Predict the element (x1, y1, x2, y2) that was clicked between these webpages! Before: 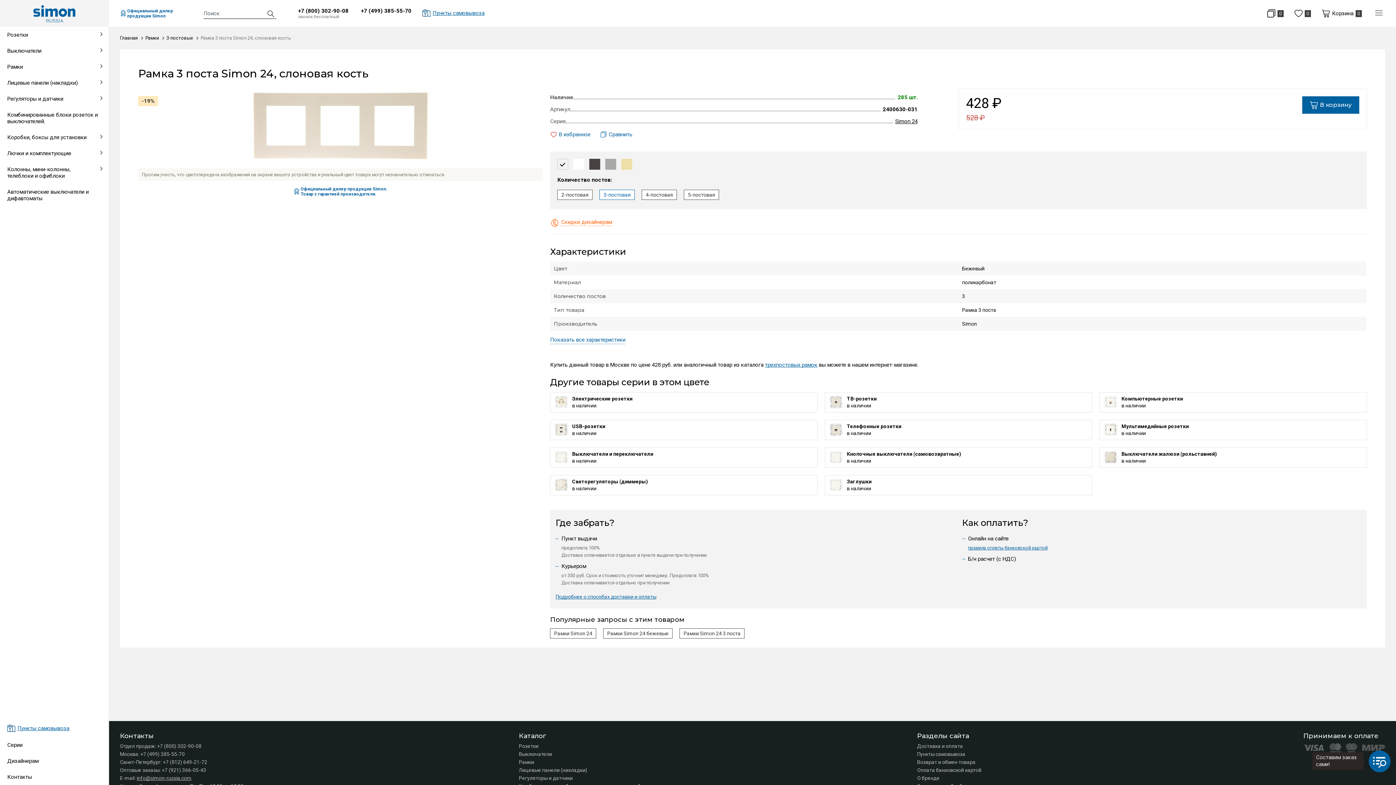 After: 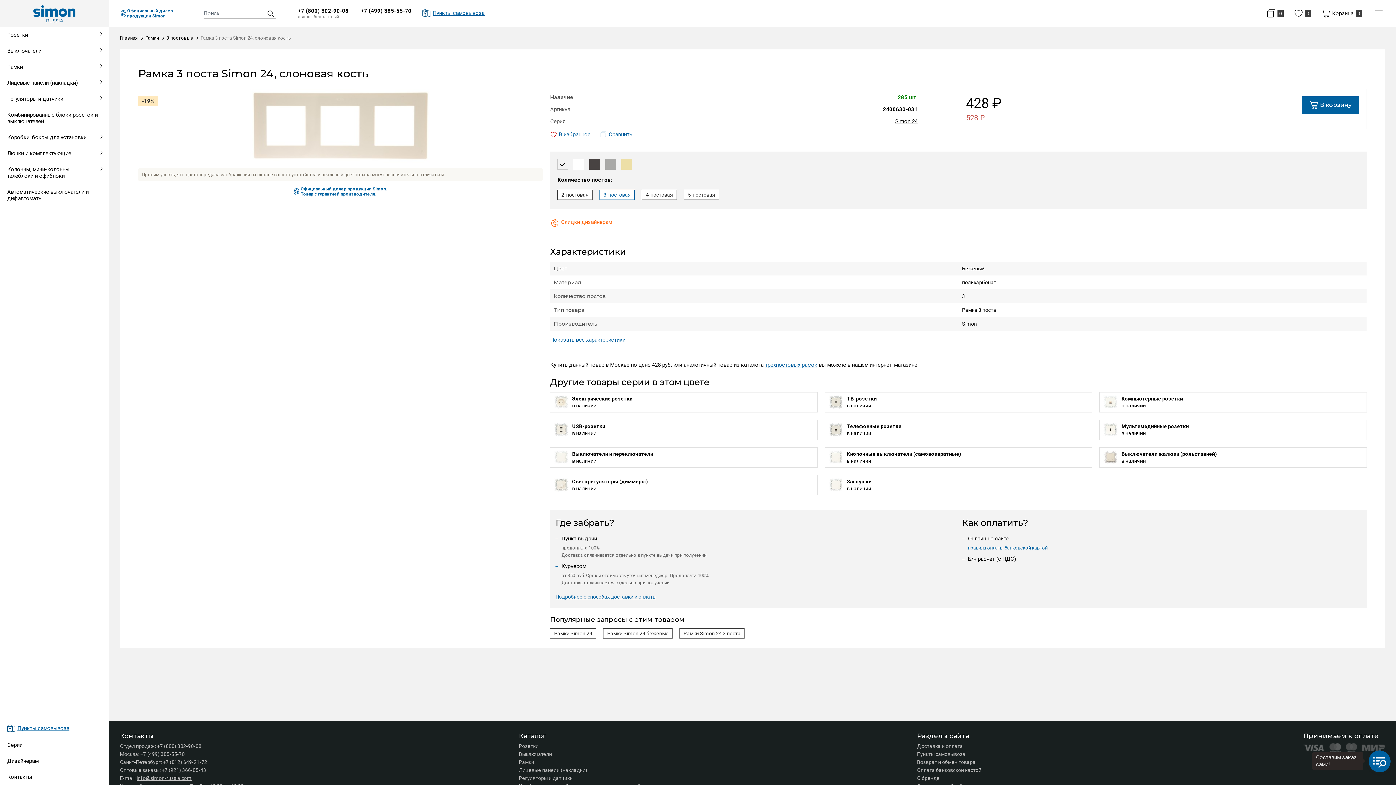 Action: label: +7 (921) 366-05-43 bbox: (161, 767, 206, 773)